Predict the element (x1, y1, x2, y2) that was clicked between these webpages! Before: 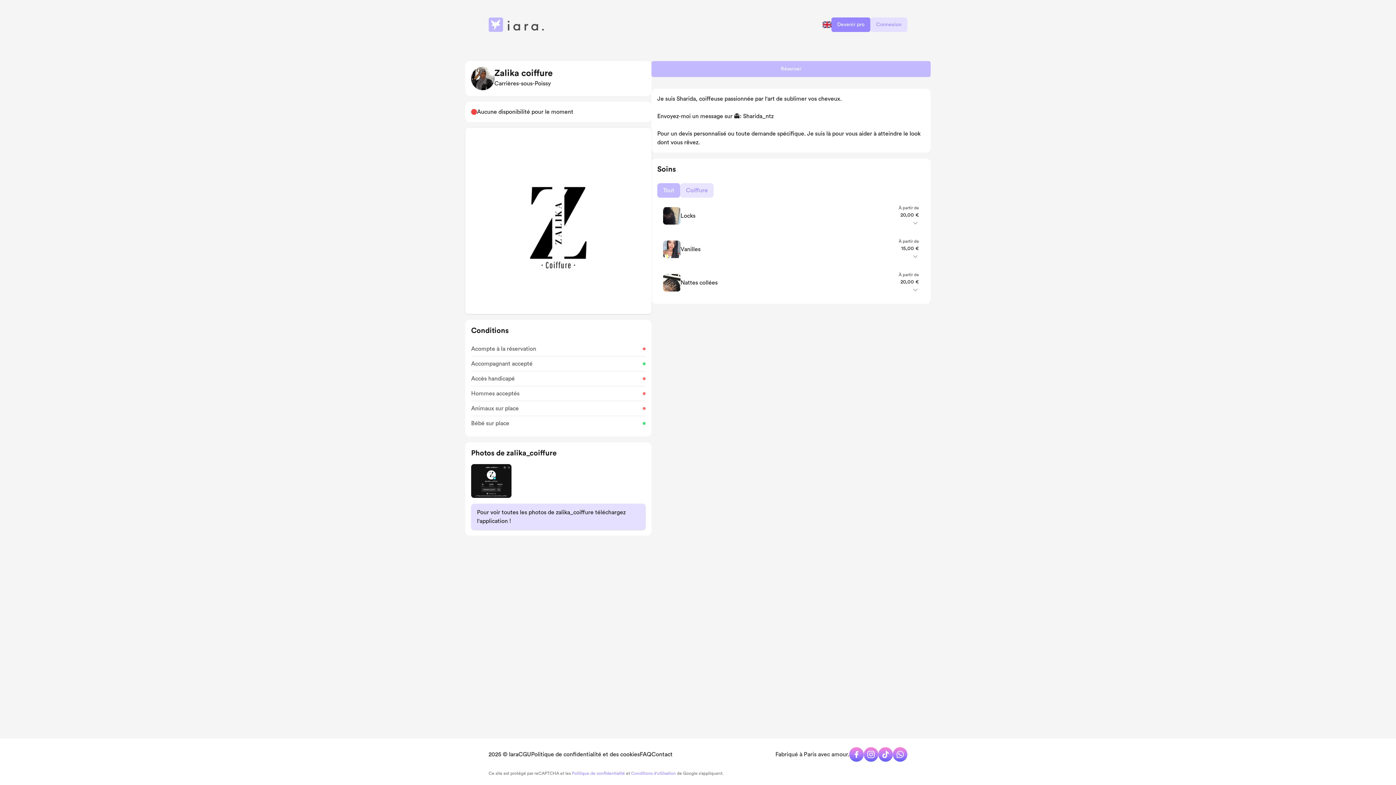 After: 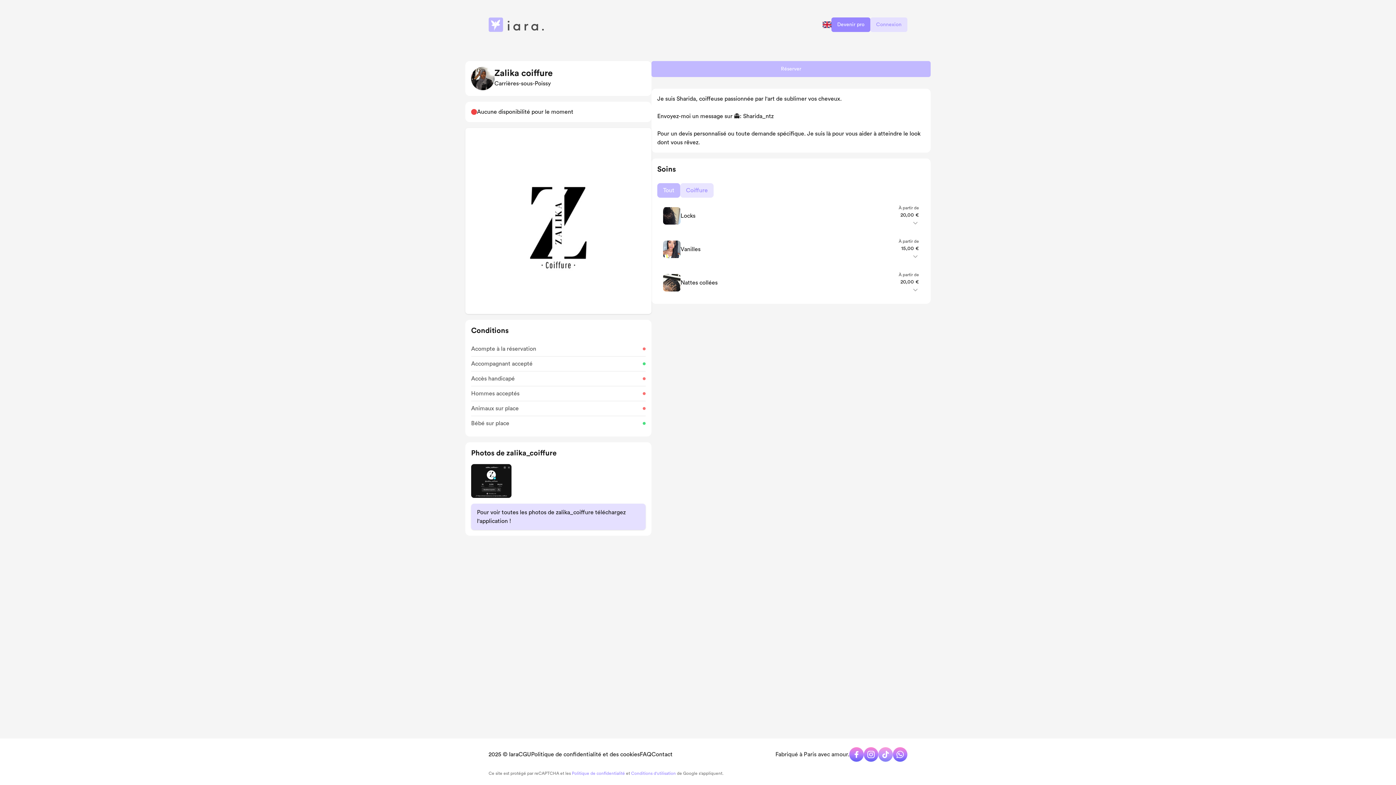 Action: bbox: (878, 747, 893, 762)